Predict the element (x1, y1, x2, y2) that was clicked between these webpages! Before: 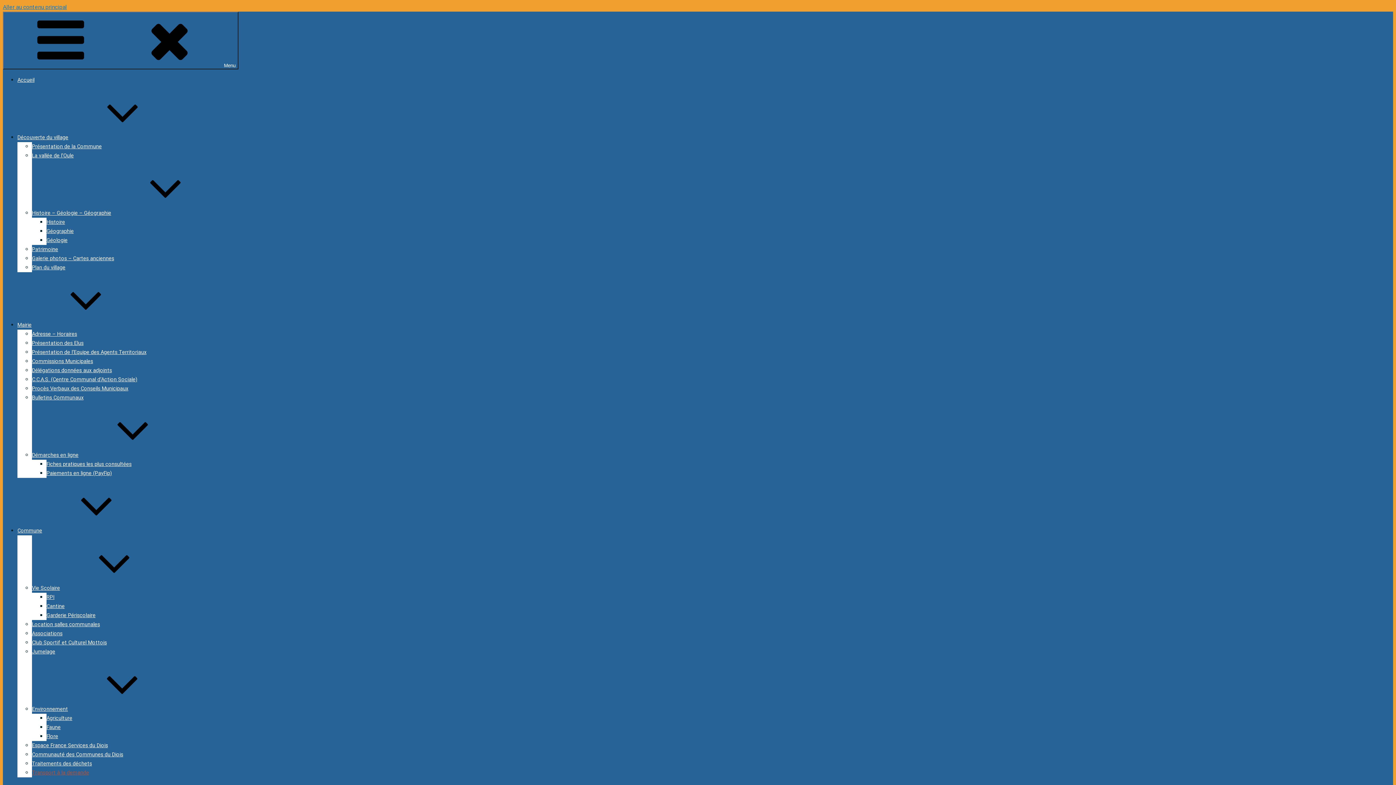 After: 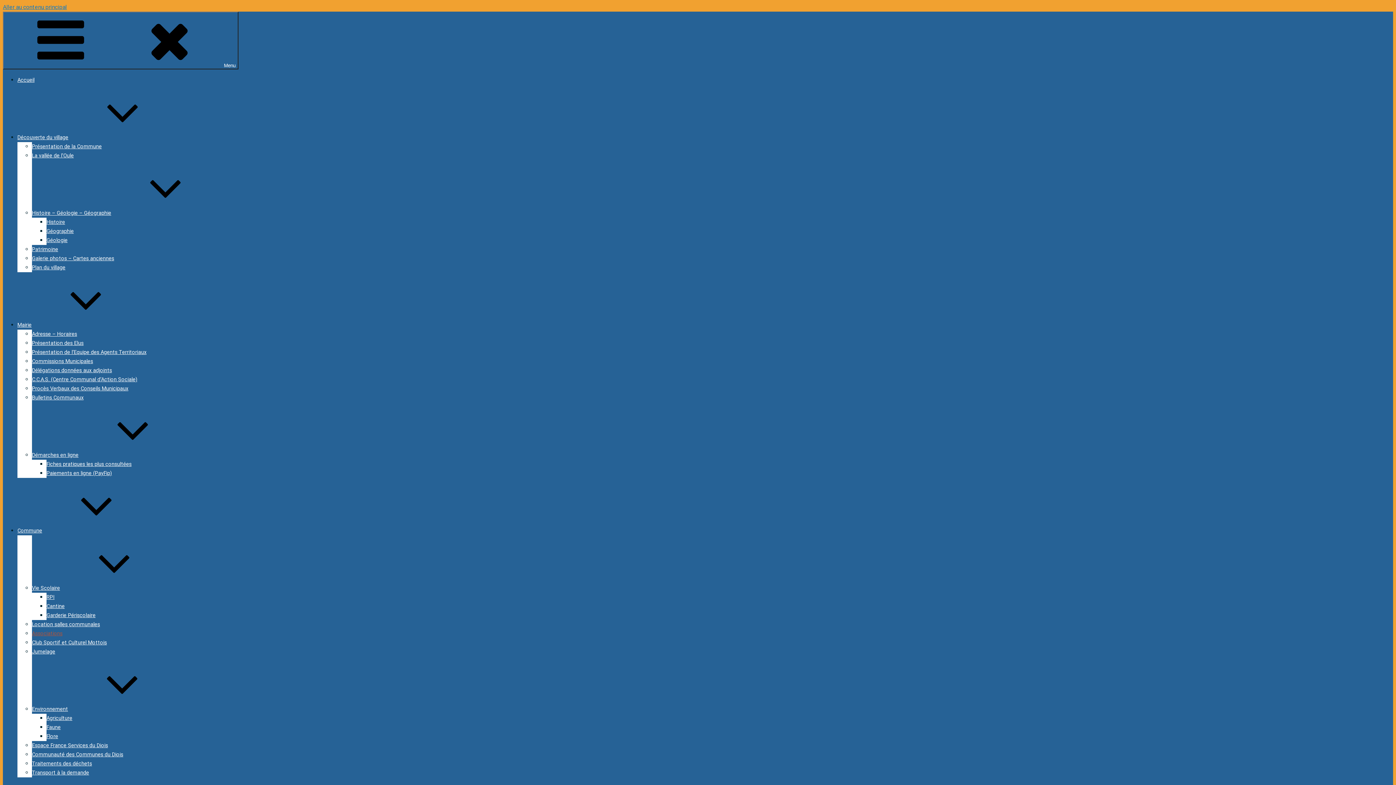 Action: bbox: (32, 630, 62, 637) label: Associations